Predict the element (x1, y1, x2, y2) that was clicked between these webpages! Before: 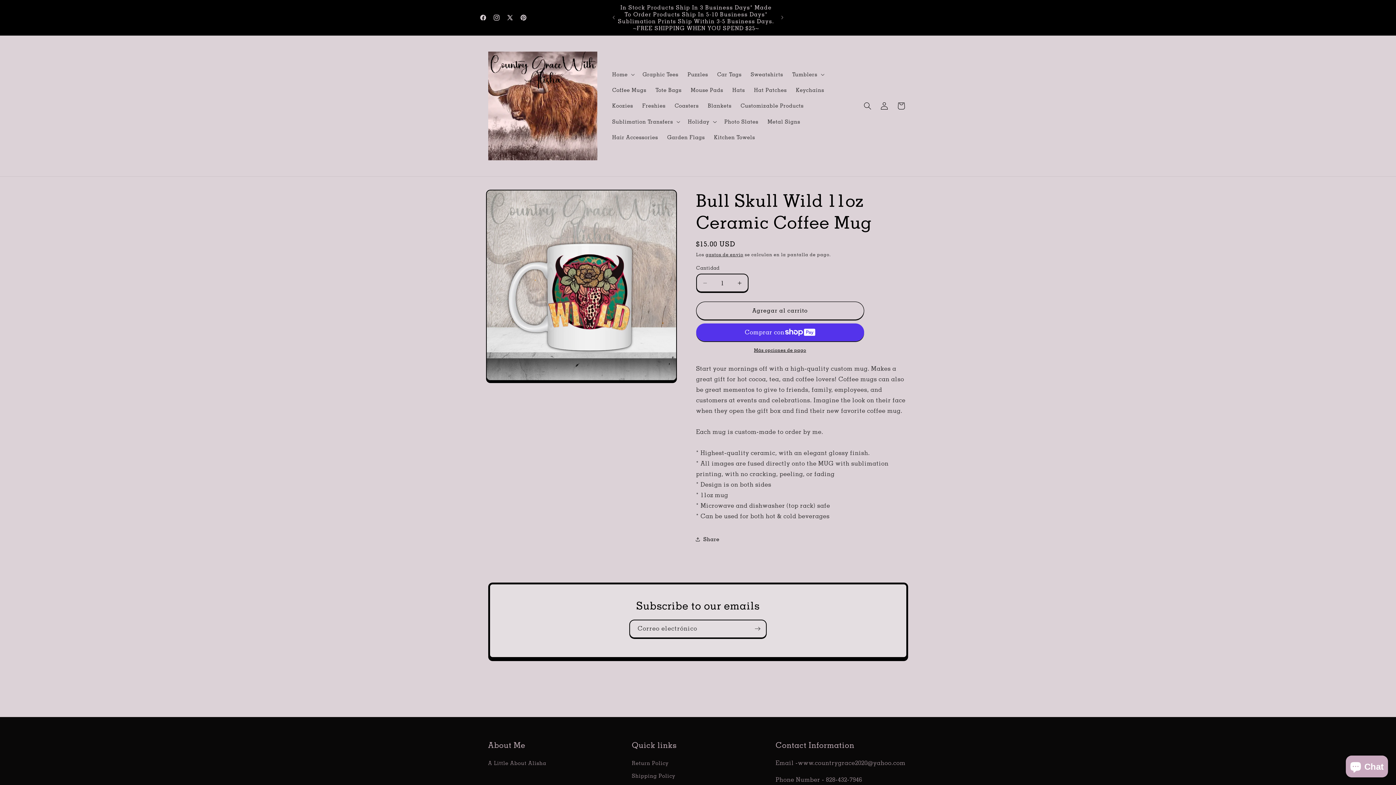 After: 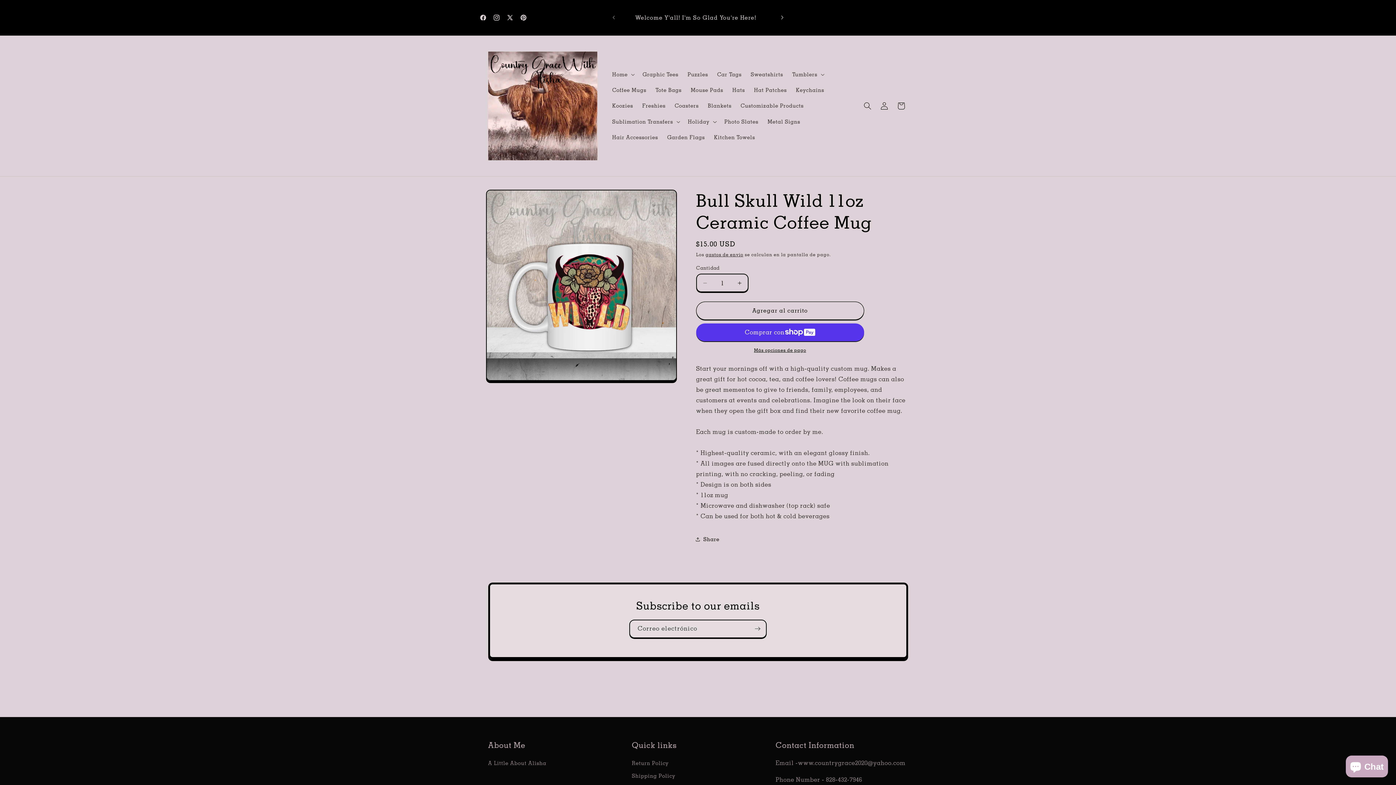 Action: label: Anuncio siguiente bbox: (774, 10, 790, 24)